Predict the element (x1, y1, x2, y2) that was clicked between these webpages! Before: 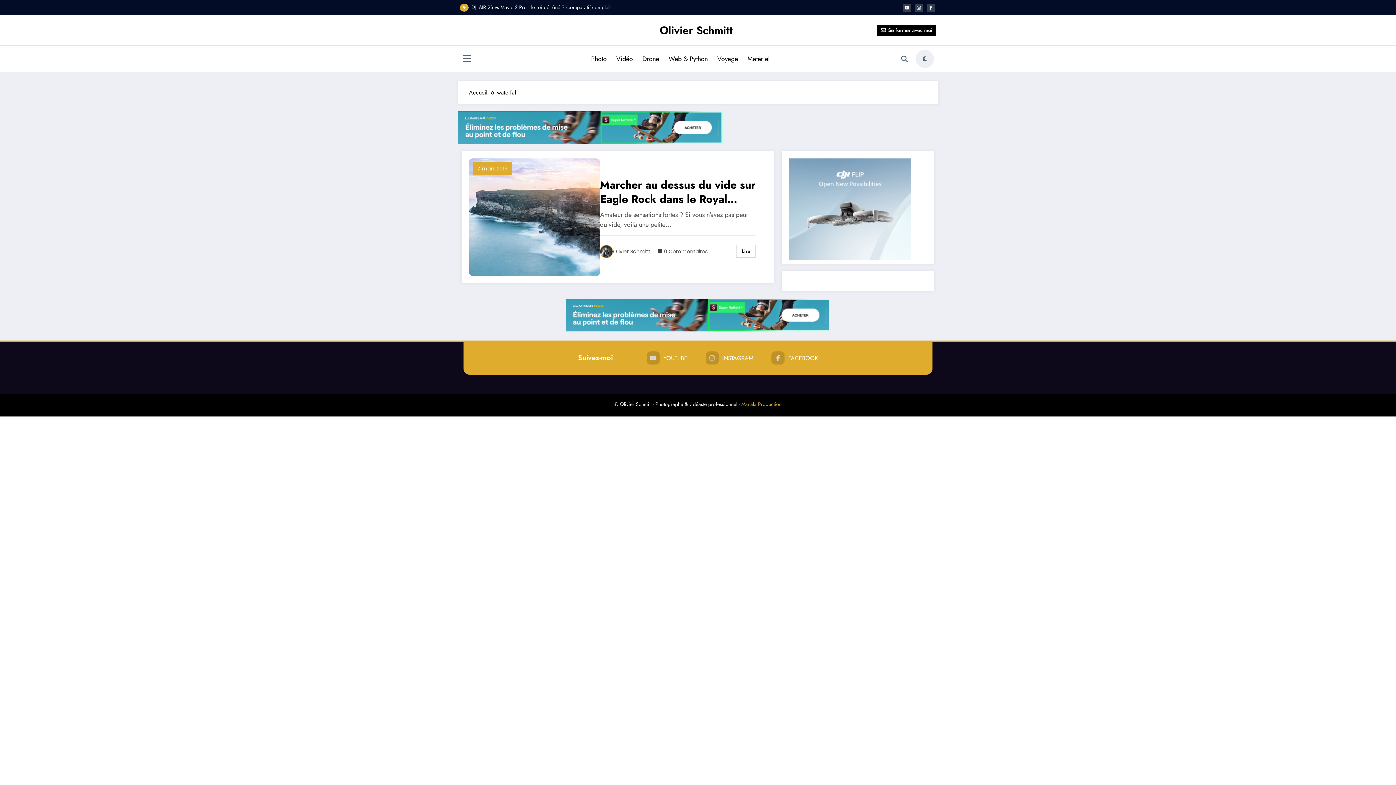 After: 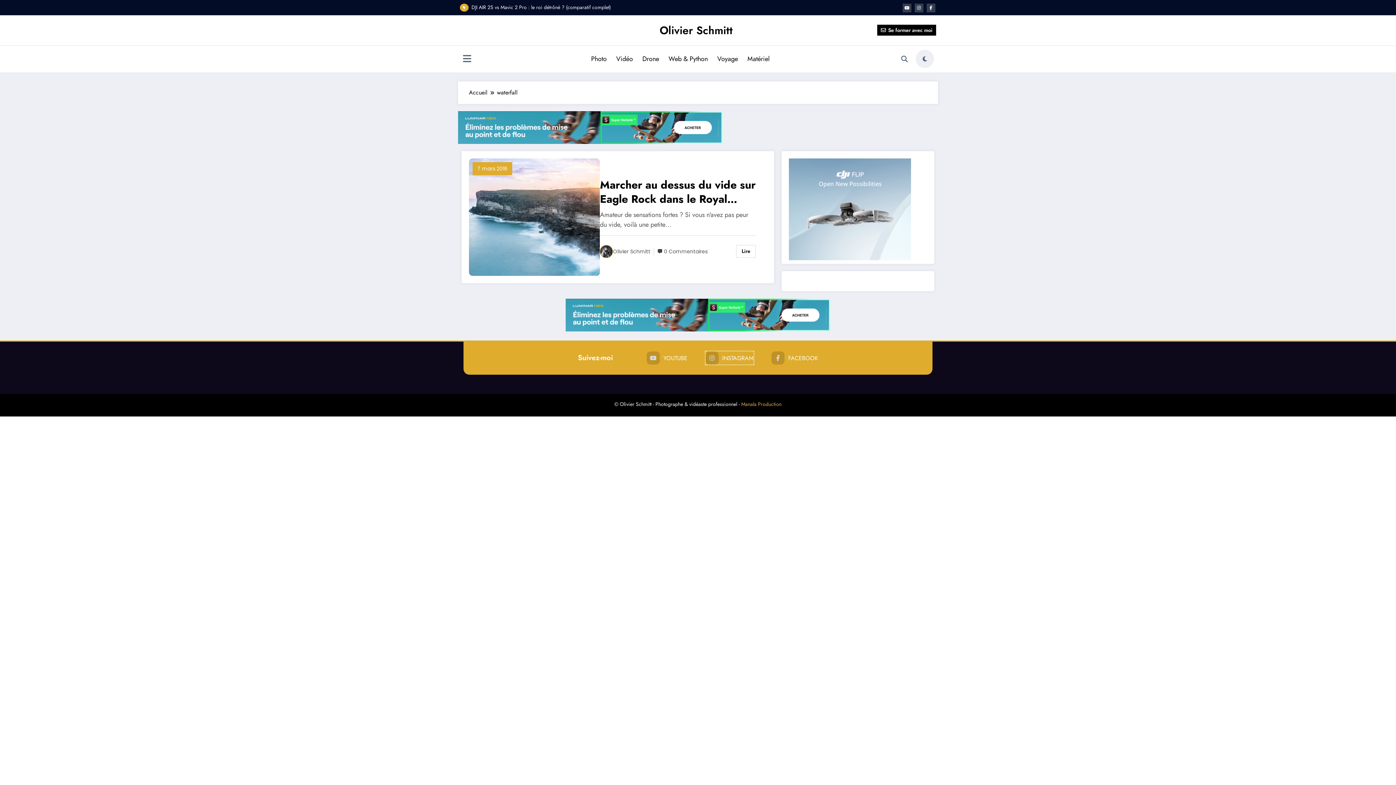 Action: label: INSTAGRAM bbox: (705, 351, 753, 364)